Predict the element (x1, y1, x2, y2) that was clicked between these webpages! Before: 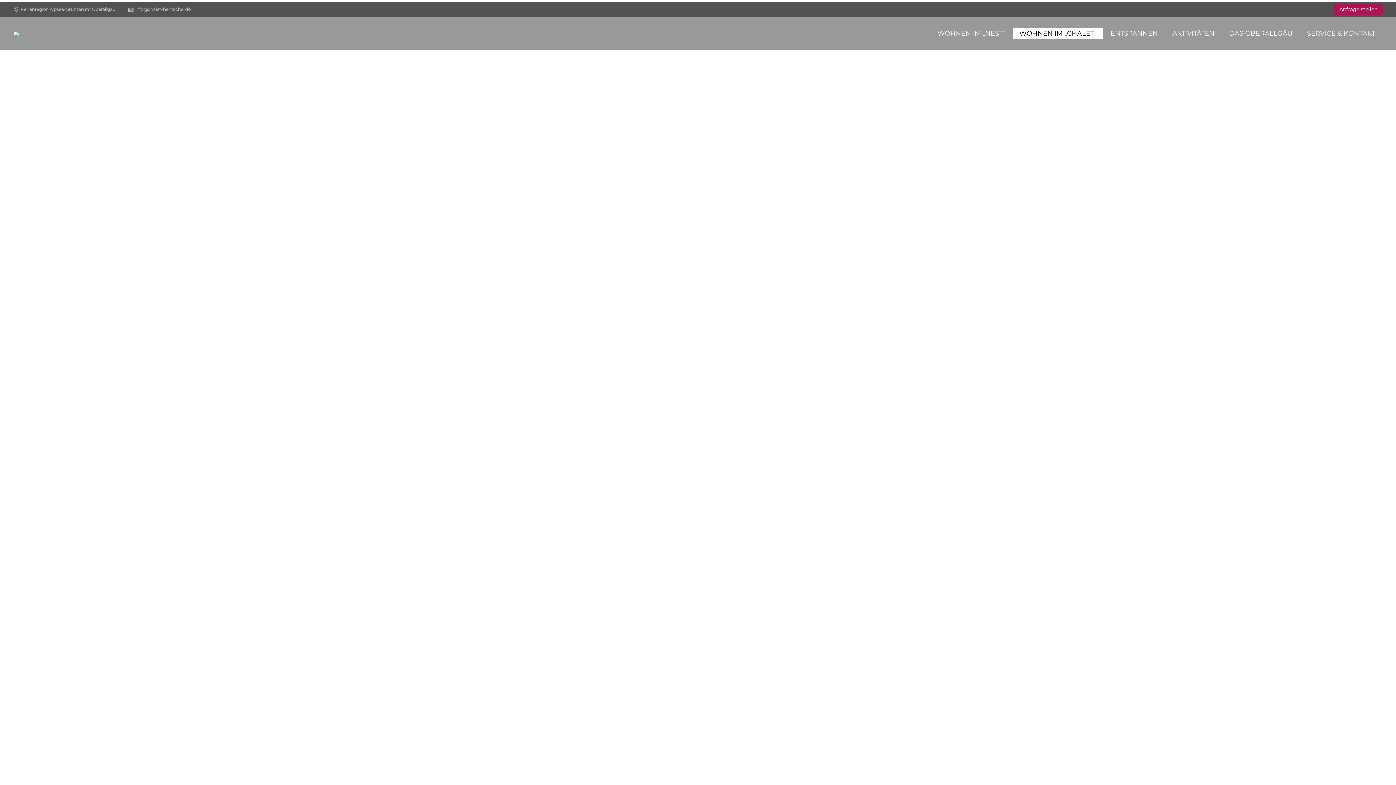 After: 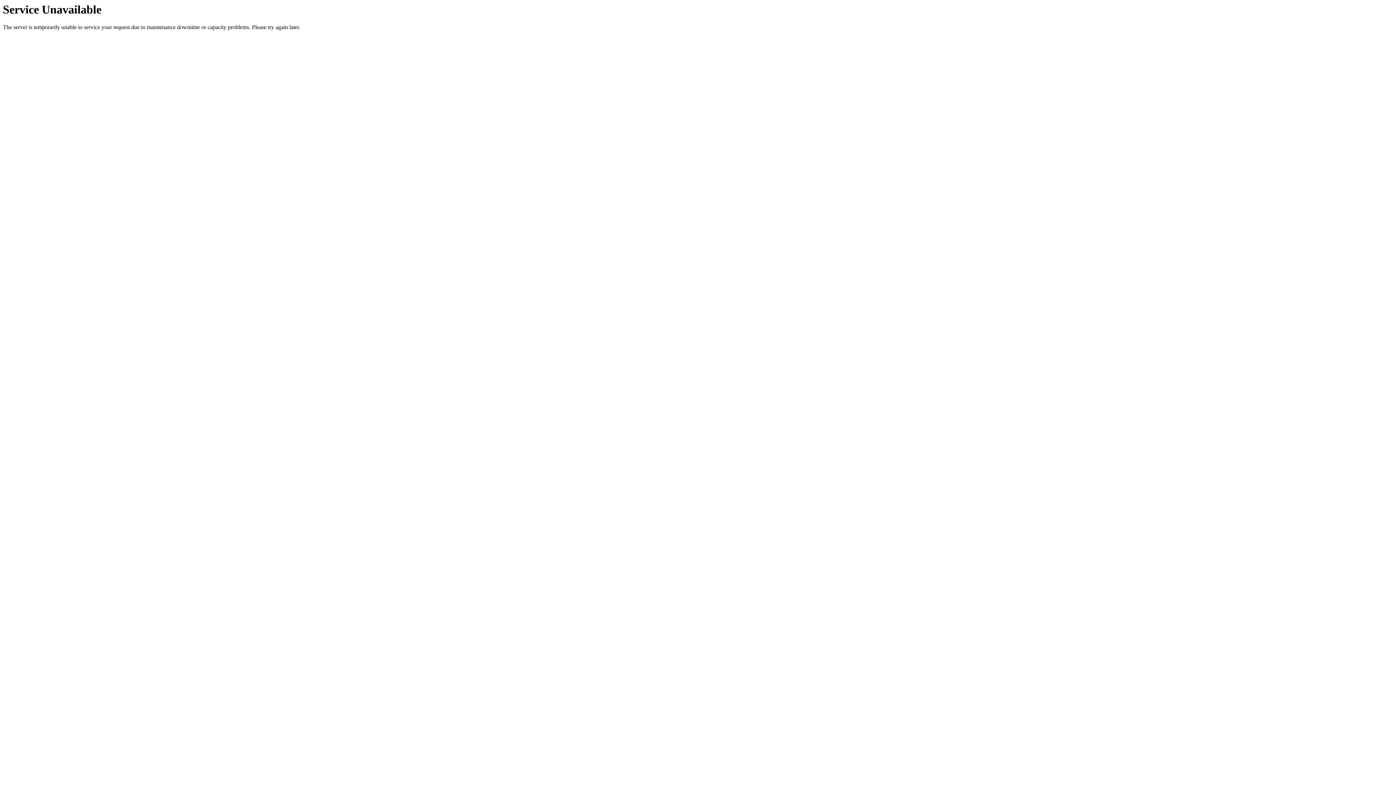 Action: label: SERVICE & KONTAKT bbox: (1301, 28, 1381, 38)